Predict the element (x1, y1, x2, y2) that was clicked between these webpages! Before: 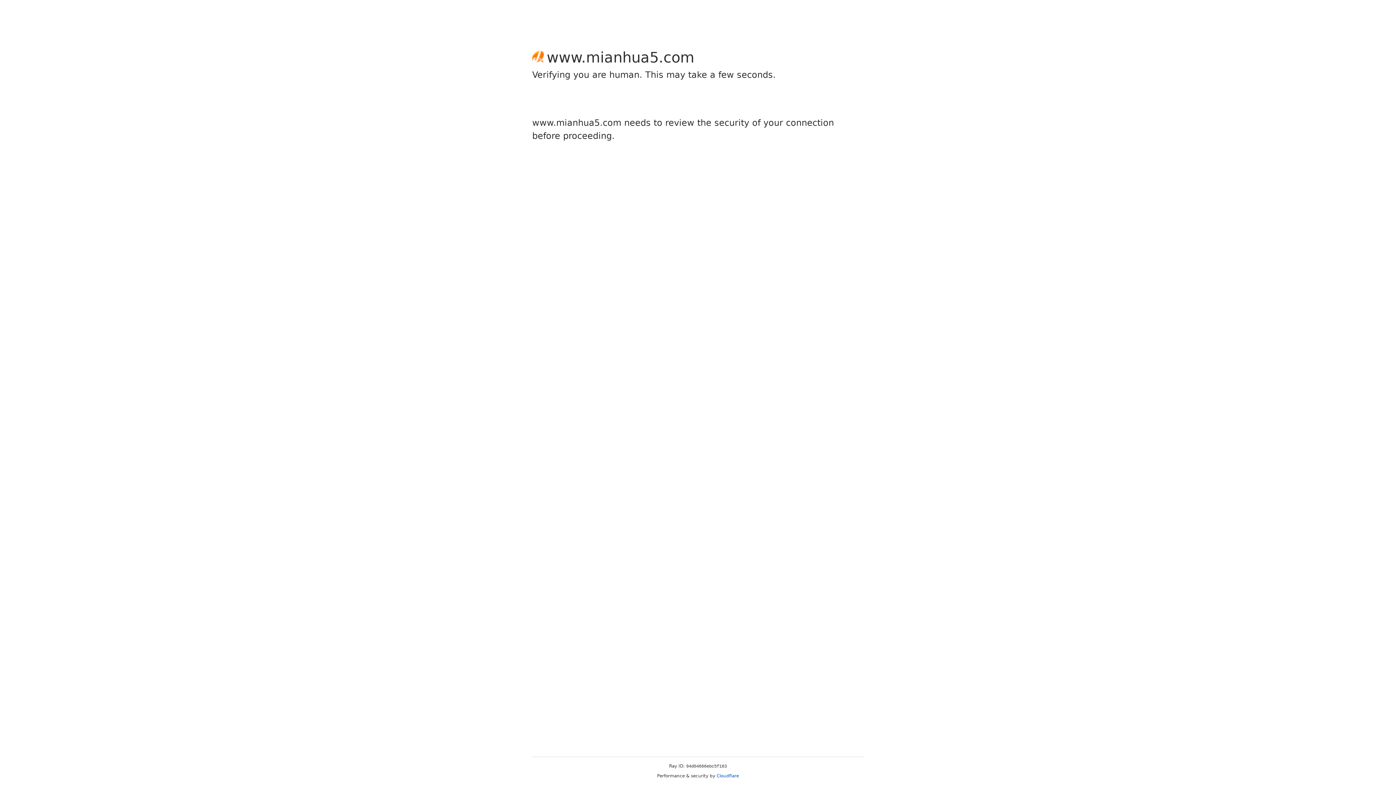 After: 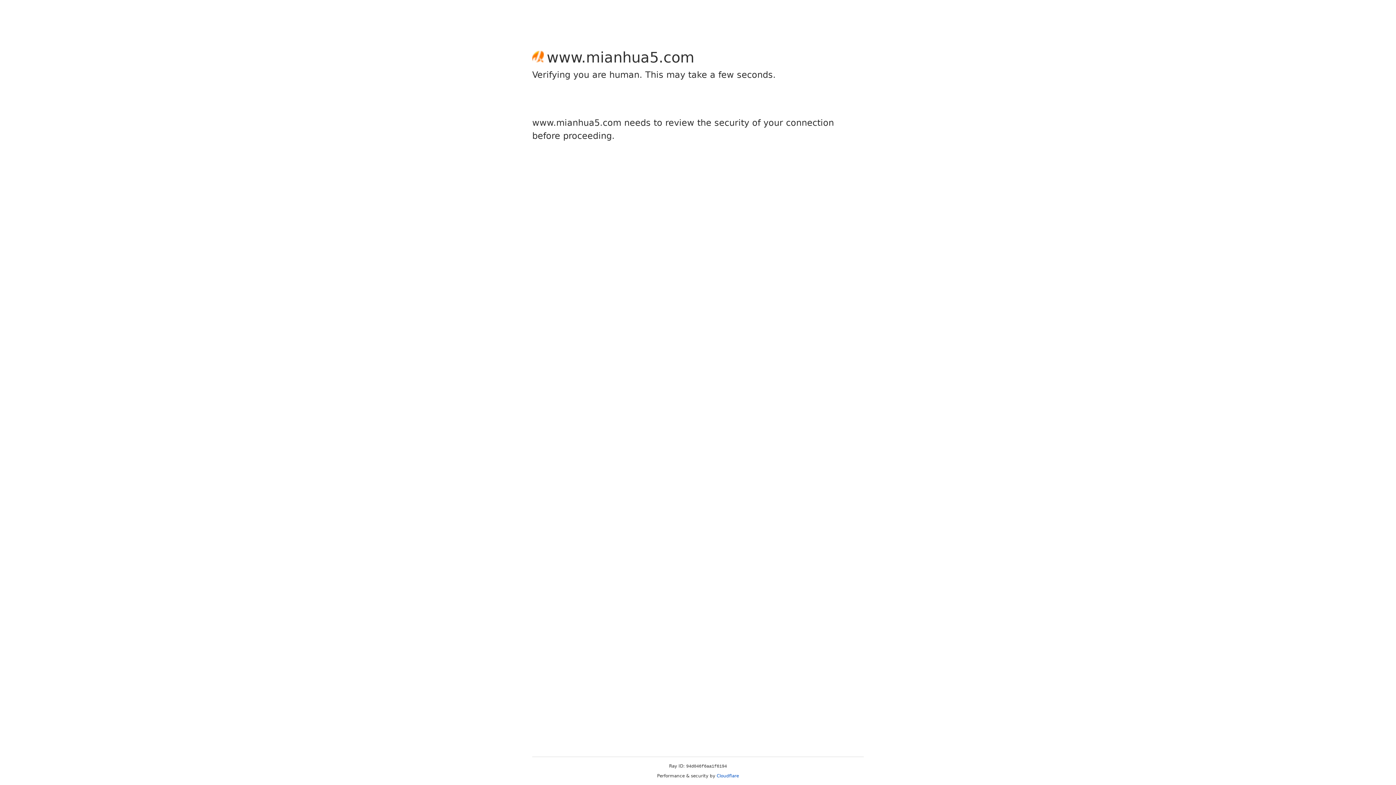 Action: bbox: (716, 773, 739, 778) label: Cloudflare